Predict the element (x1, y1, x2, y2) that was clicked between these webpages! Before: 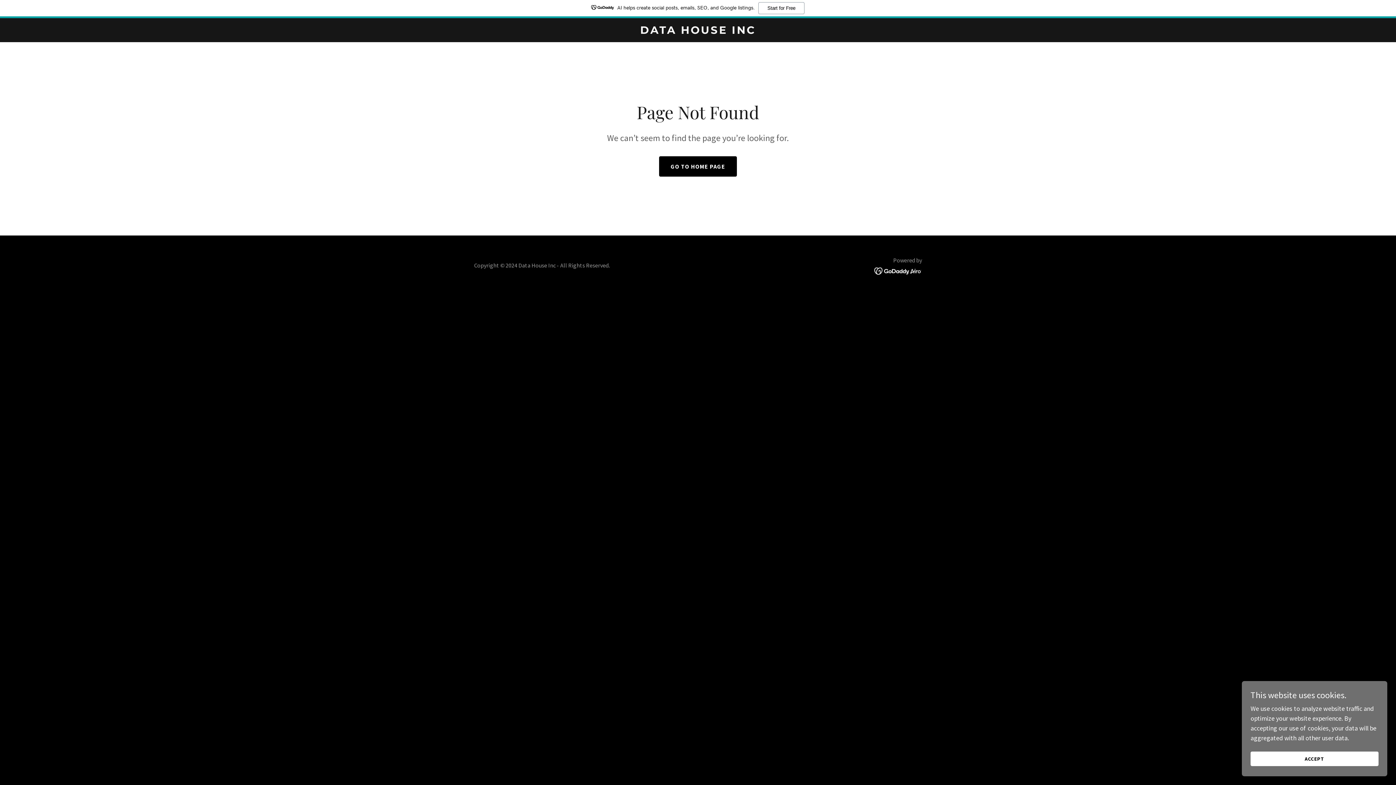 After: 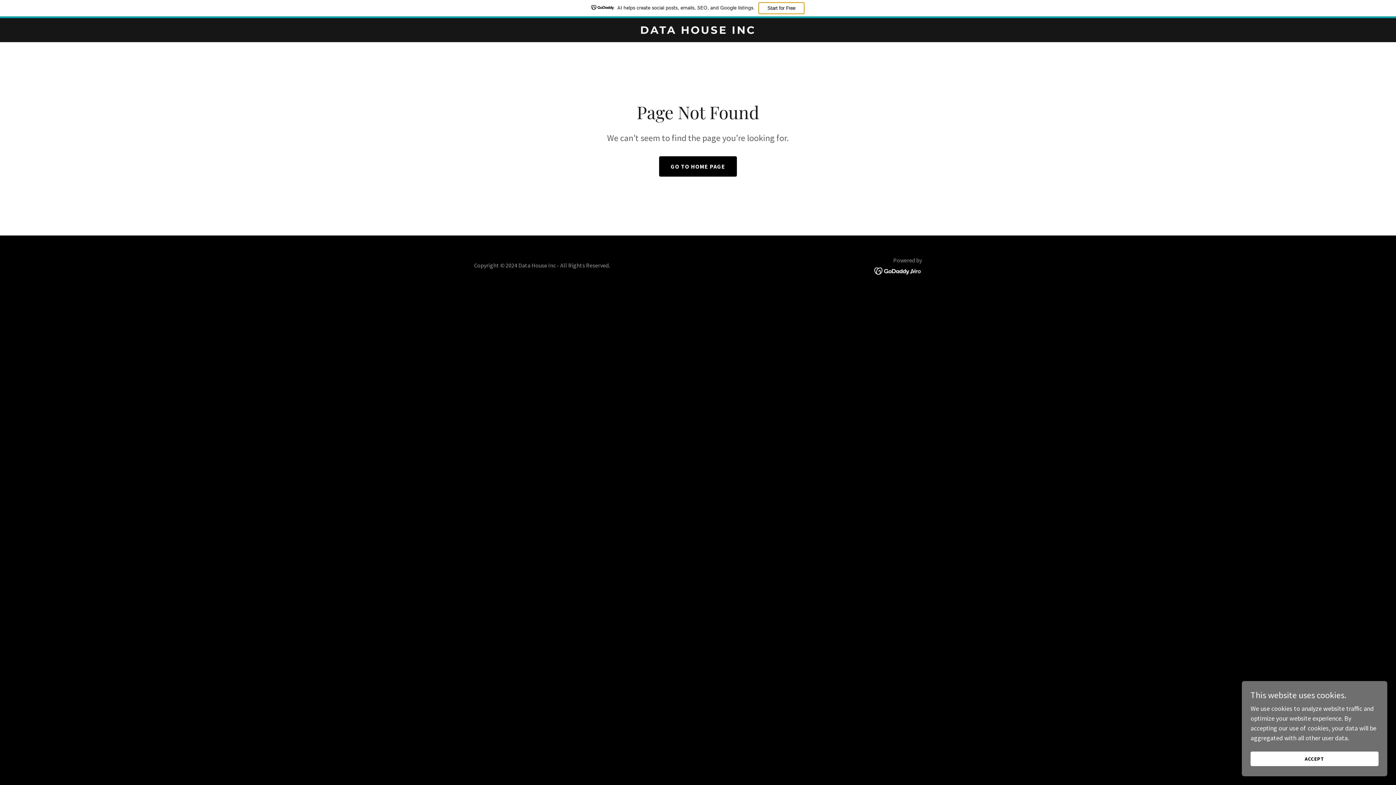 Action: label: Start for Free bbox: (758, 2, 804, 14)